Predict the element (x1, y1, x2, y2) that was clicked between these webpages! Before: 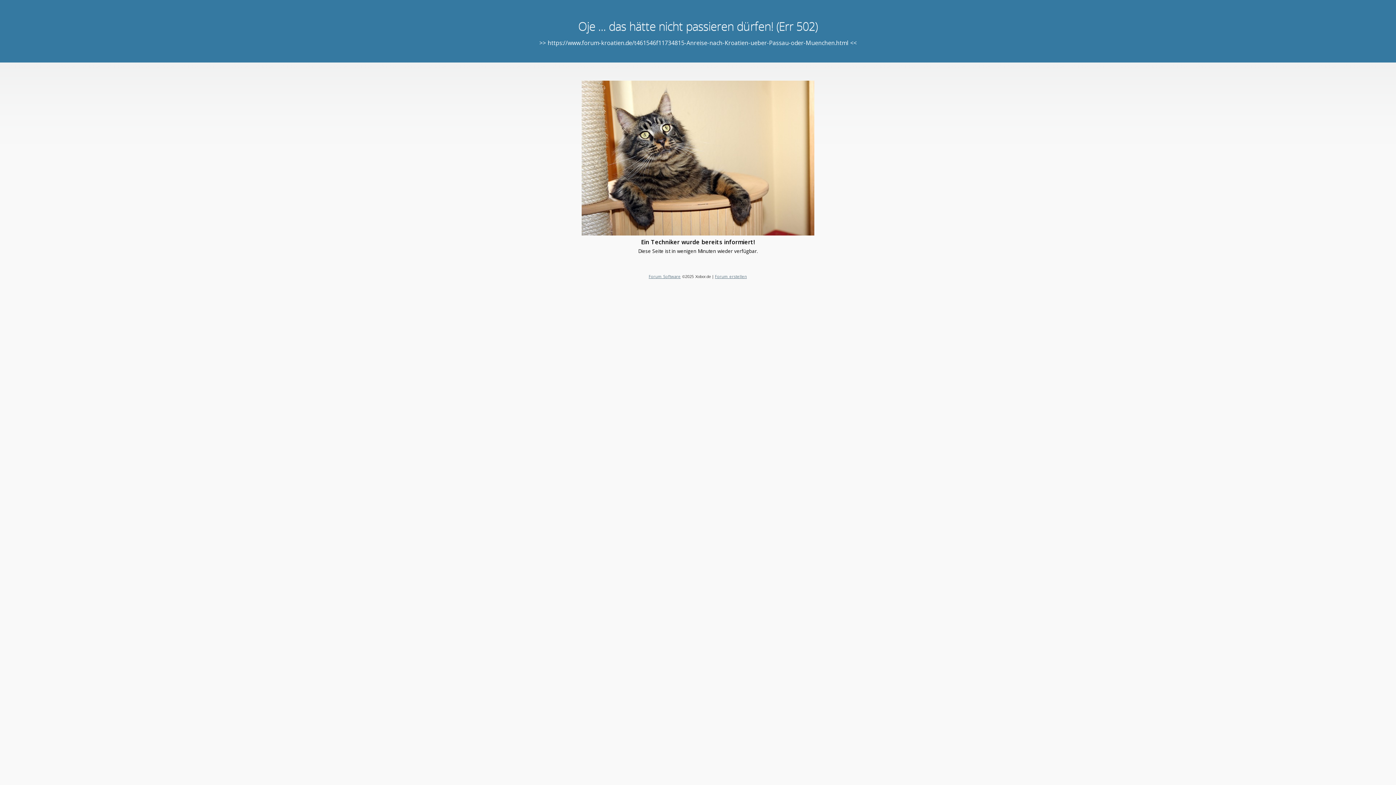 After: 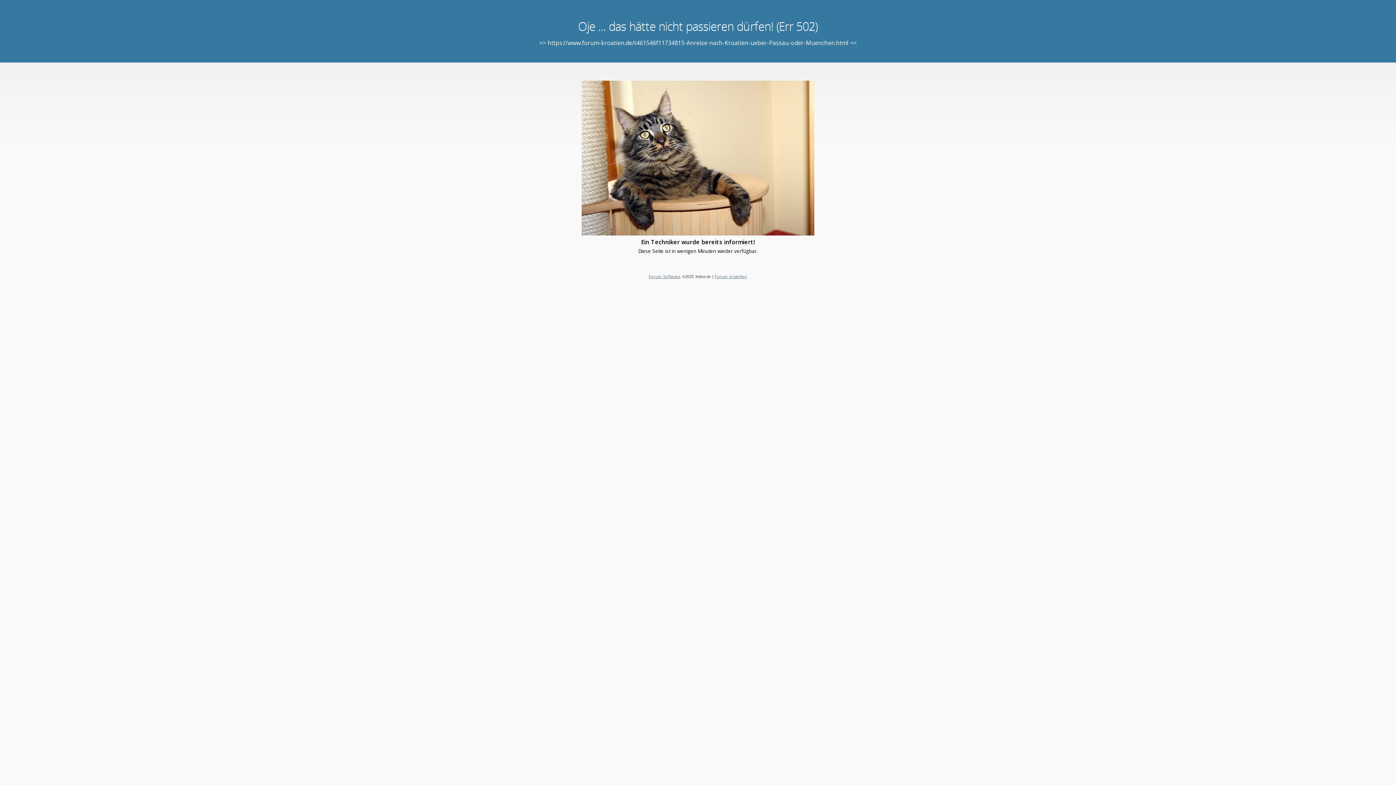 Action: bbox: (648, 273, 680, 279) label: Forum Software